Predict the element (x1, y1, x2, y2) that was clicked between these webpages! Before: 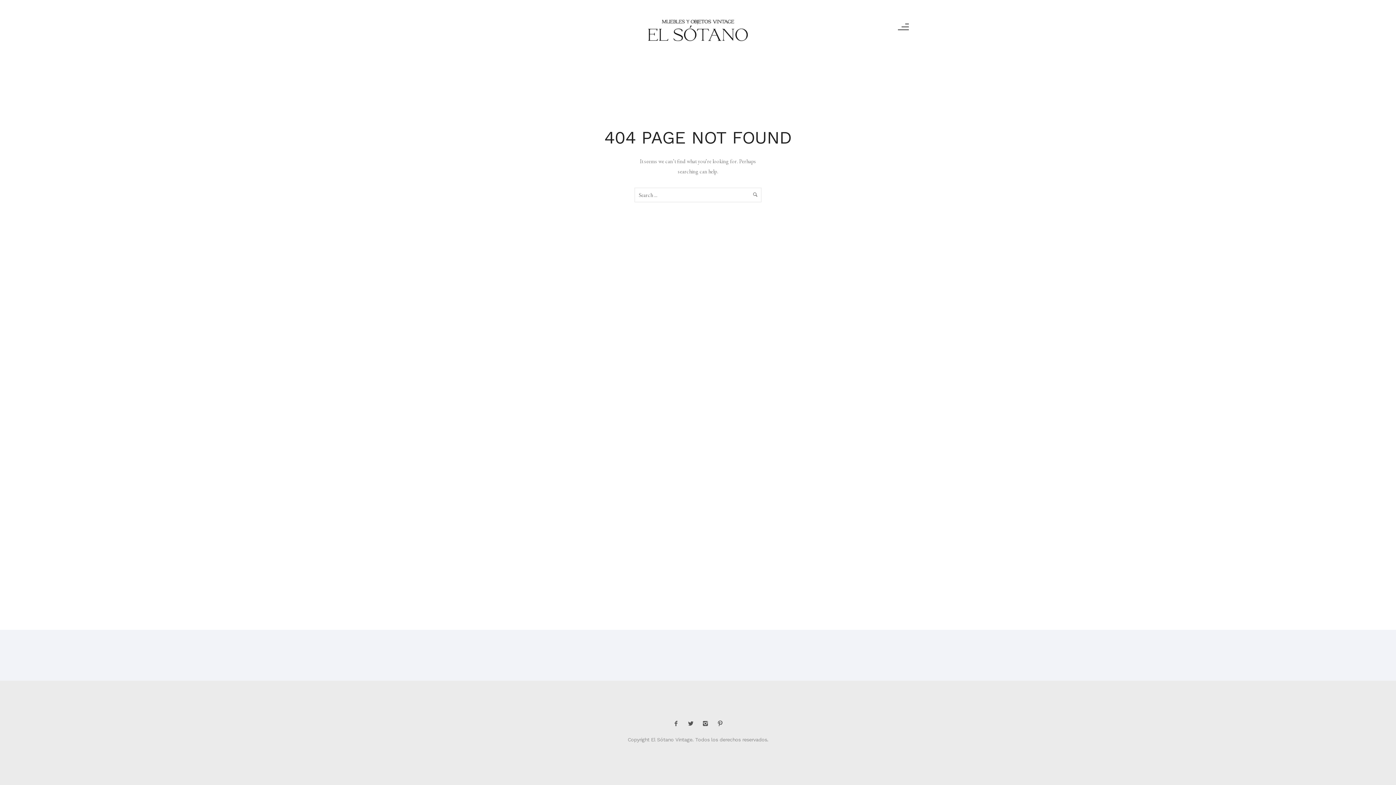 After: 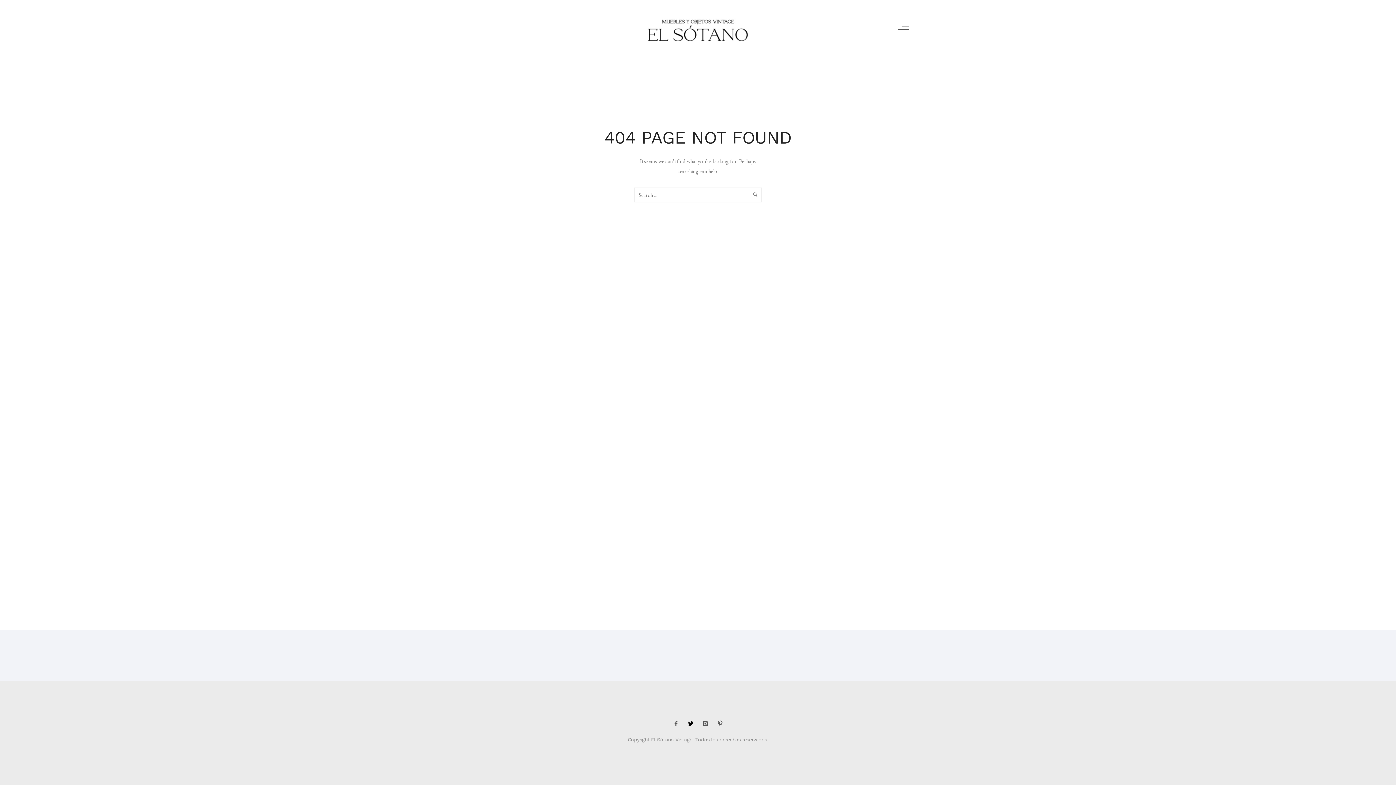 Action: label: icon-twitter2 bbox: (688, 721, 697, 727)